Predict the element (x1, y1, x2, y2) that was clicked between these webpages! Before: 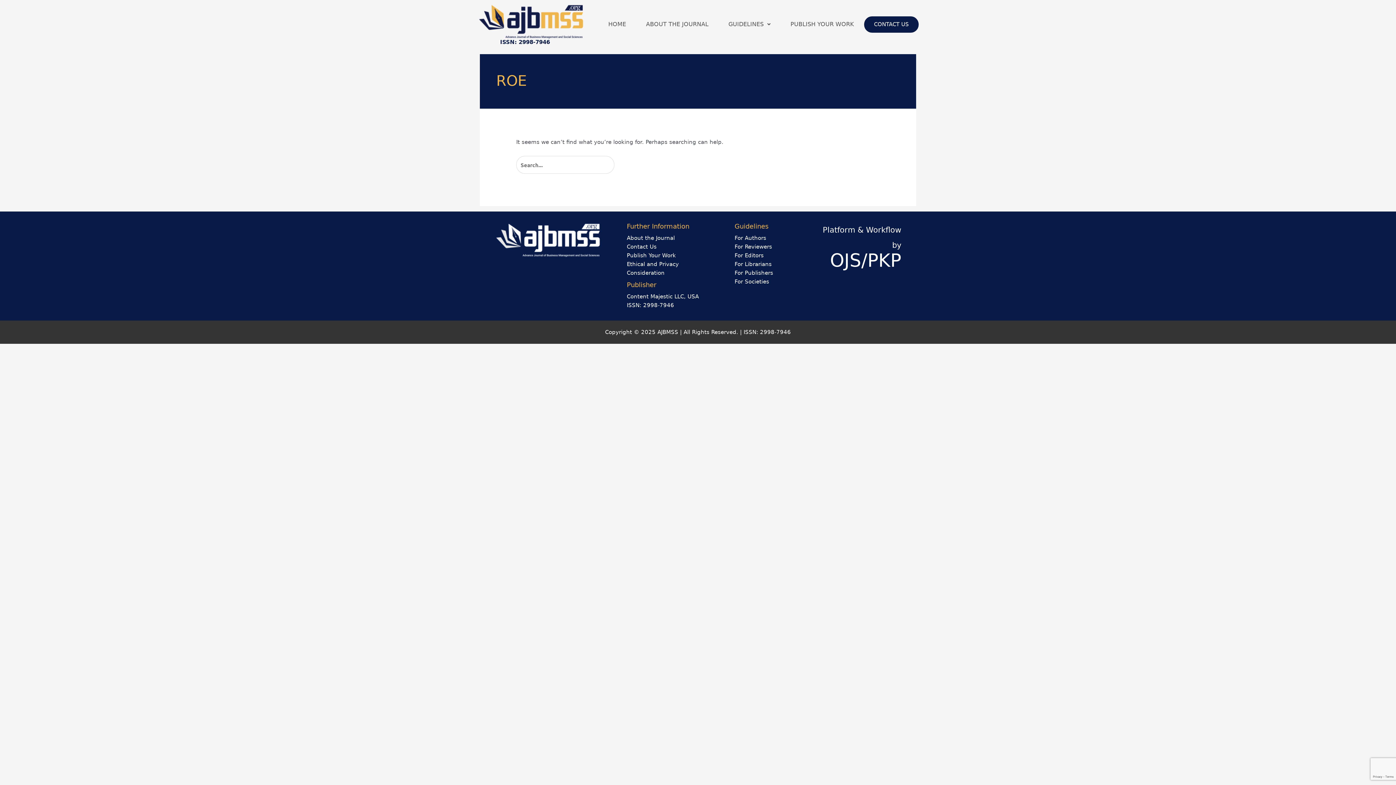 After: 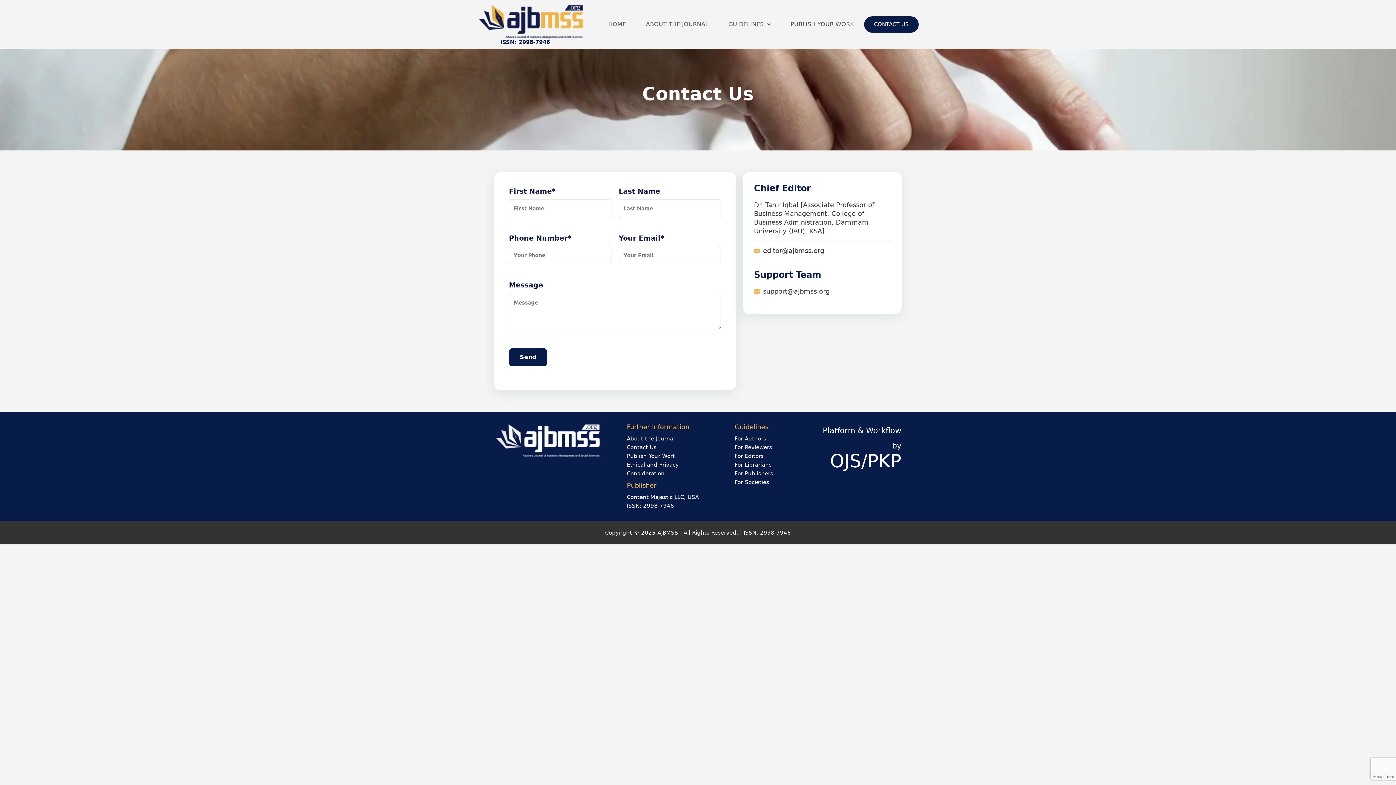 Action: label: CONTACT US bbox: (864, 16, 919, 32)